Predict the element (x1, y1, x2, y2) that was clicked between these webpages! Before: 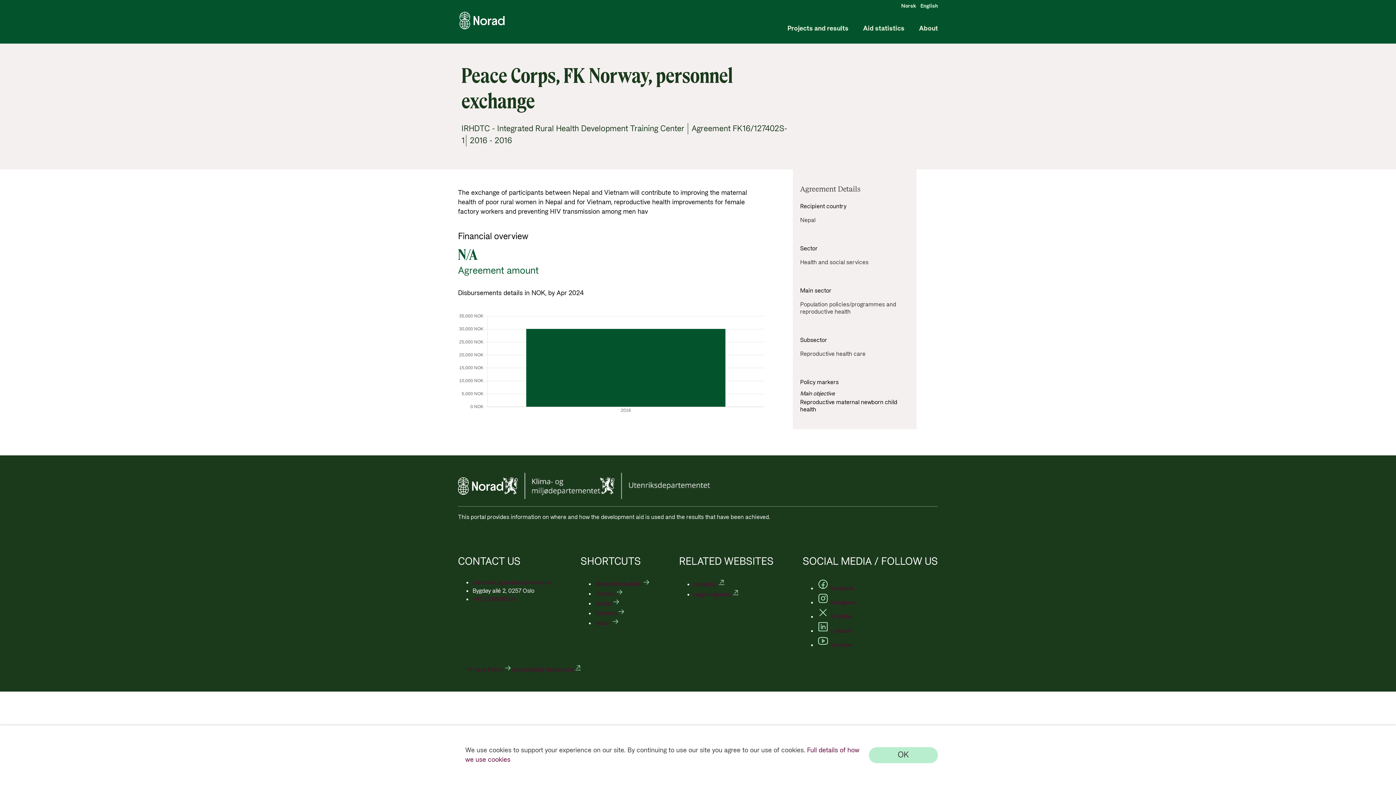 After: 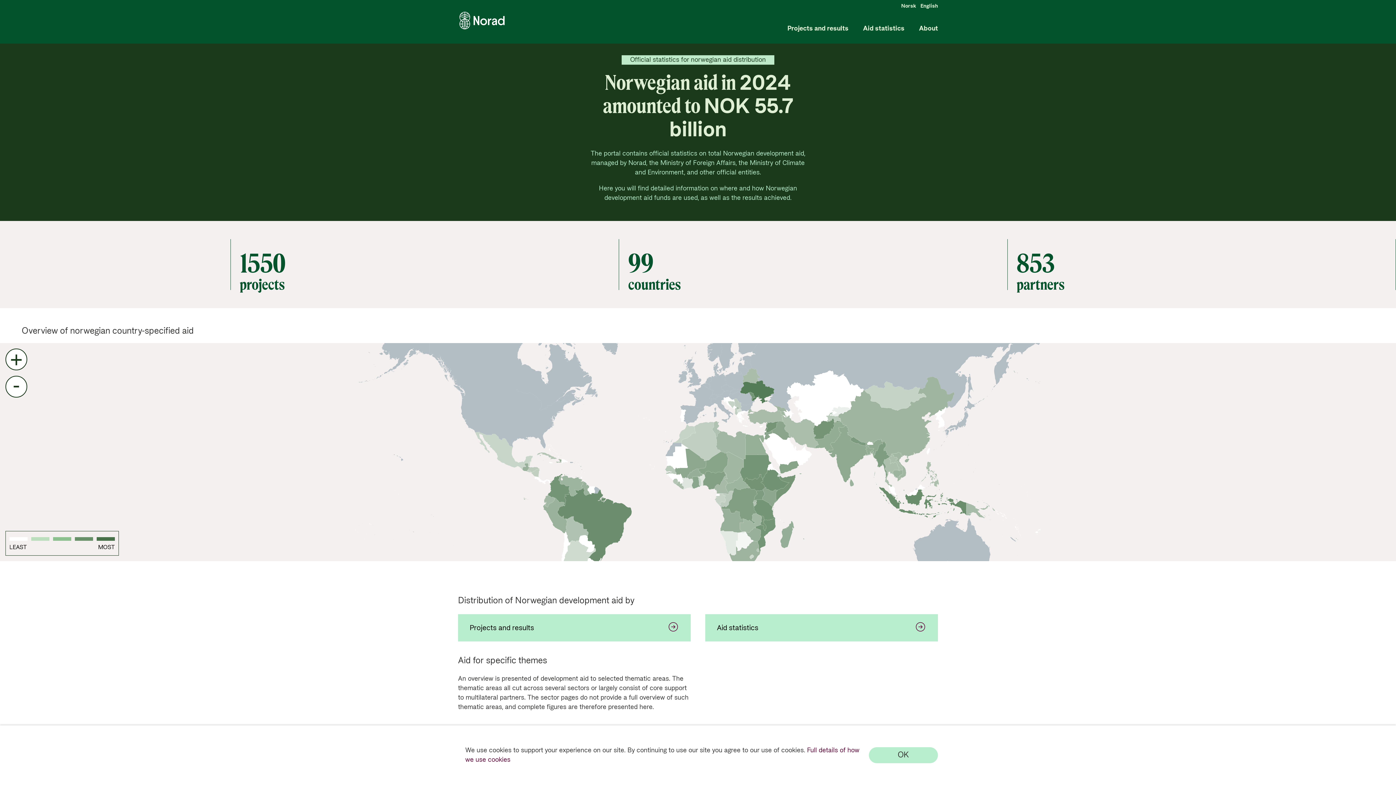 Action: label: Bistandsresultater bbox: (595, 580, 650, 588)